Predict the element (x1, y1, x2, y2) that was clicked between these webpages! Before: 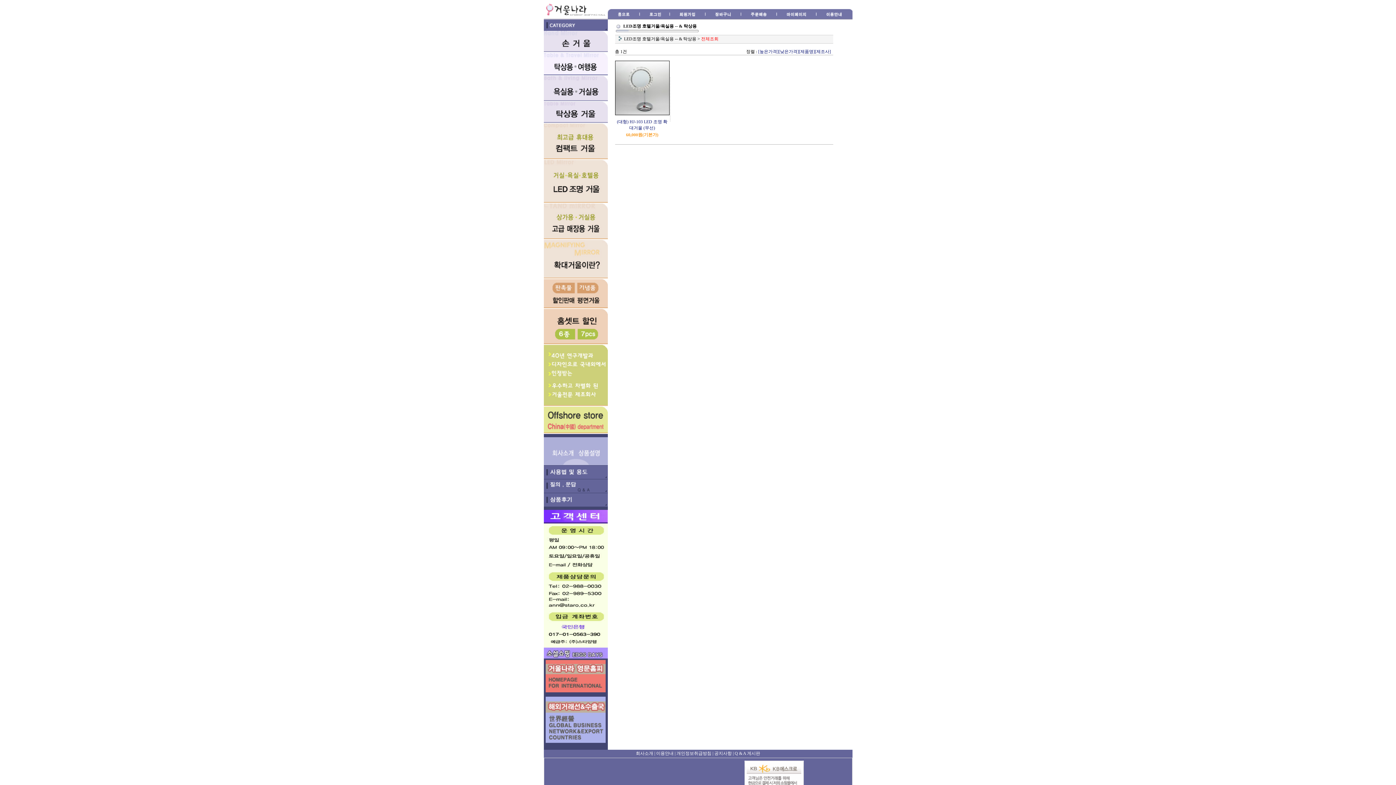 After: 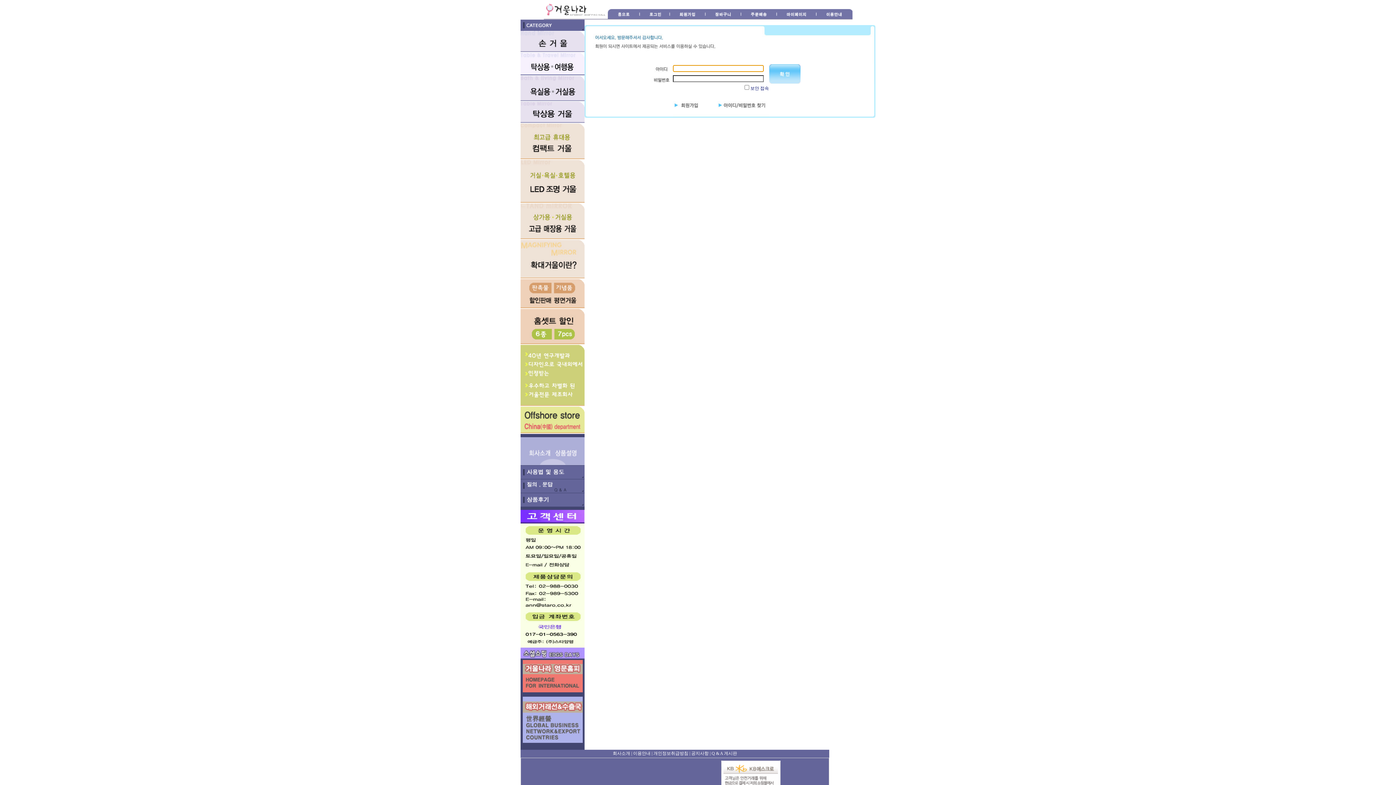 Action: bbox: (669, 15, 705, 20)